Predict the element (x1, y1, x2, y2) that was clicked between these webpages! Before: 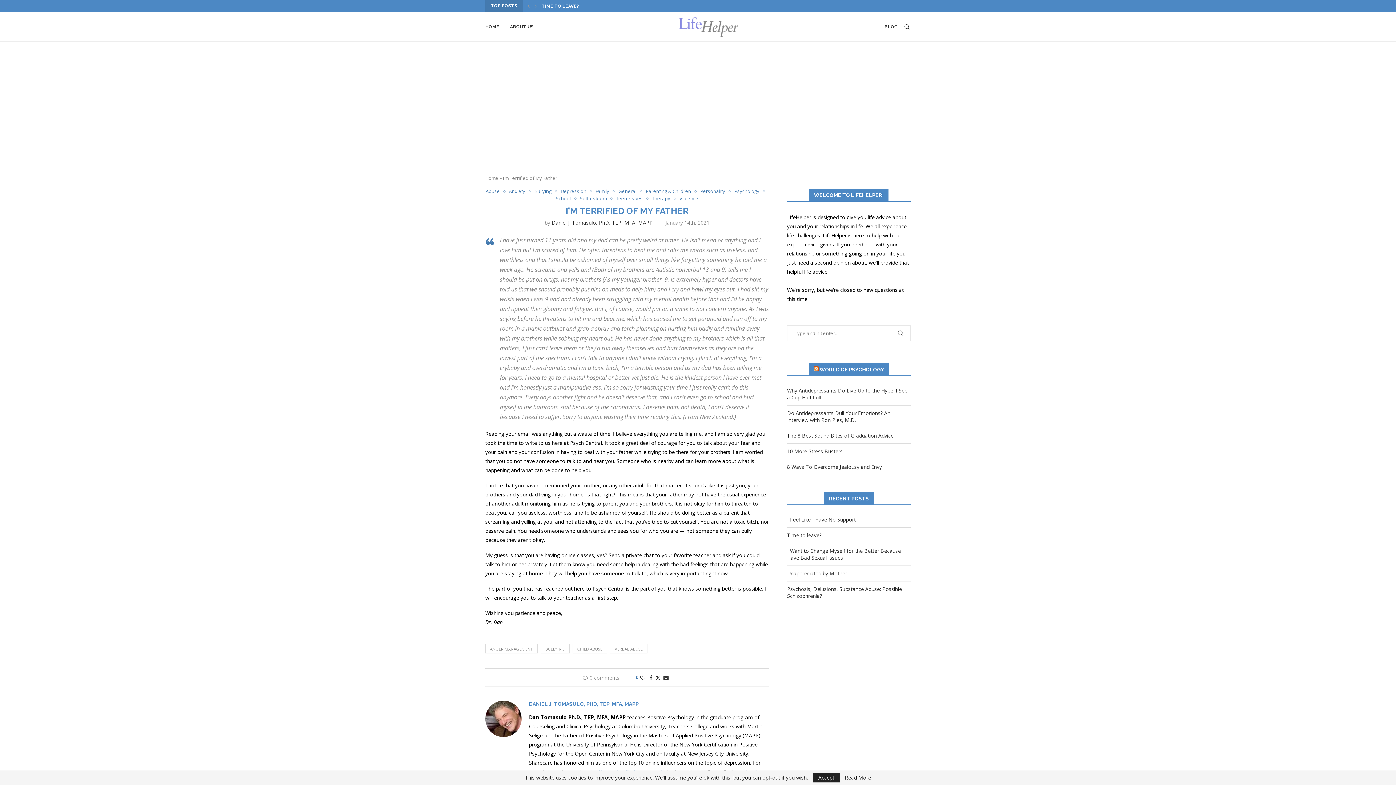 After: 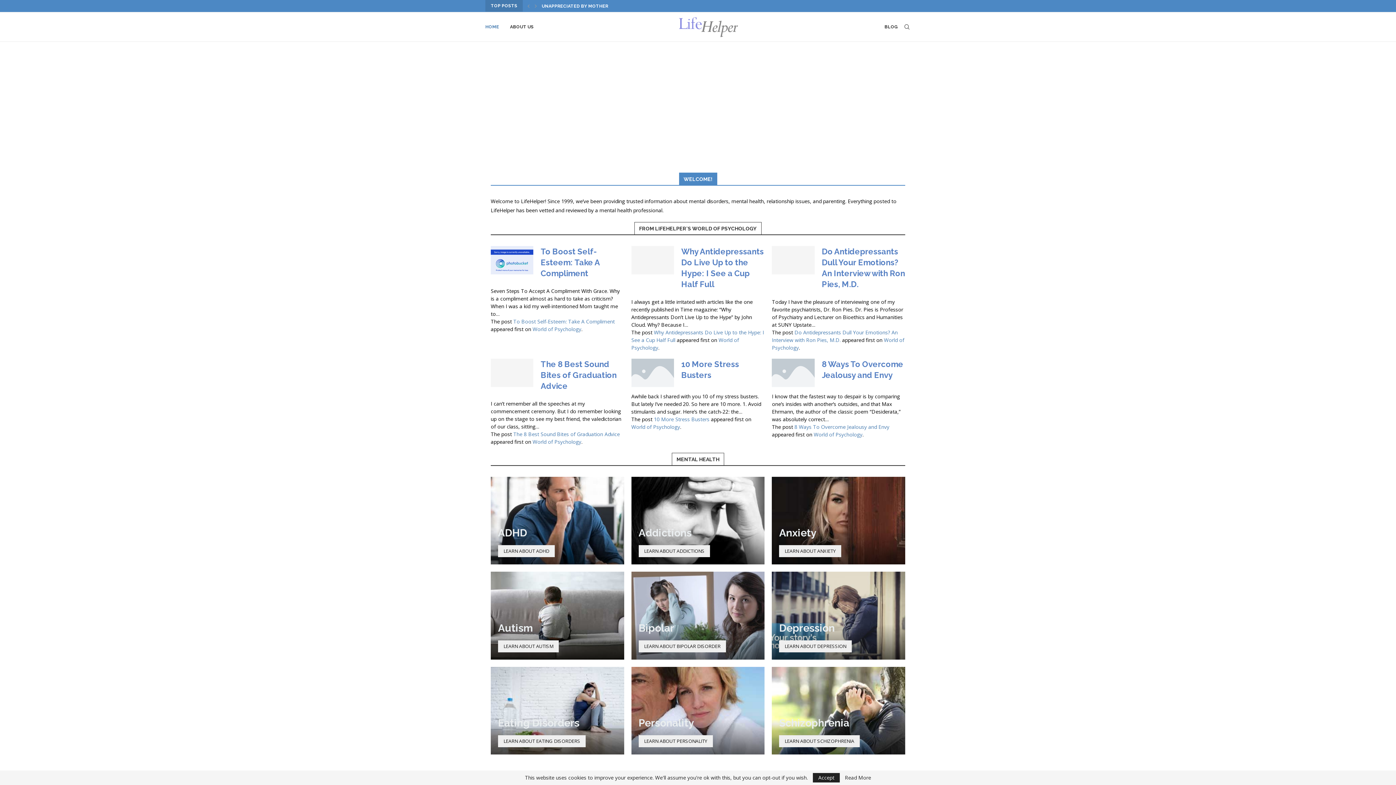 Action: bbox: (485, 174, 498, 181) label: Home